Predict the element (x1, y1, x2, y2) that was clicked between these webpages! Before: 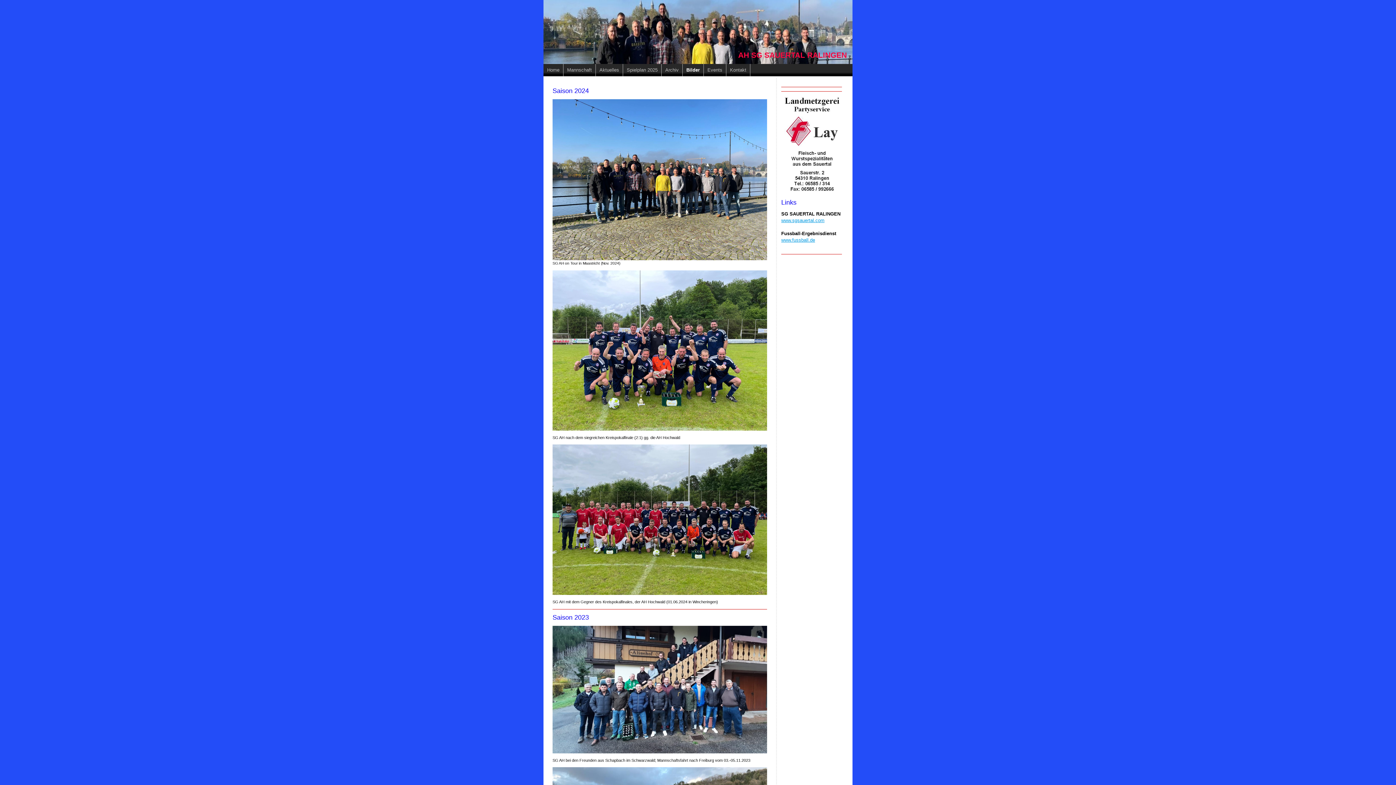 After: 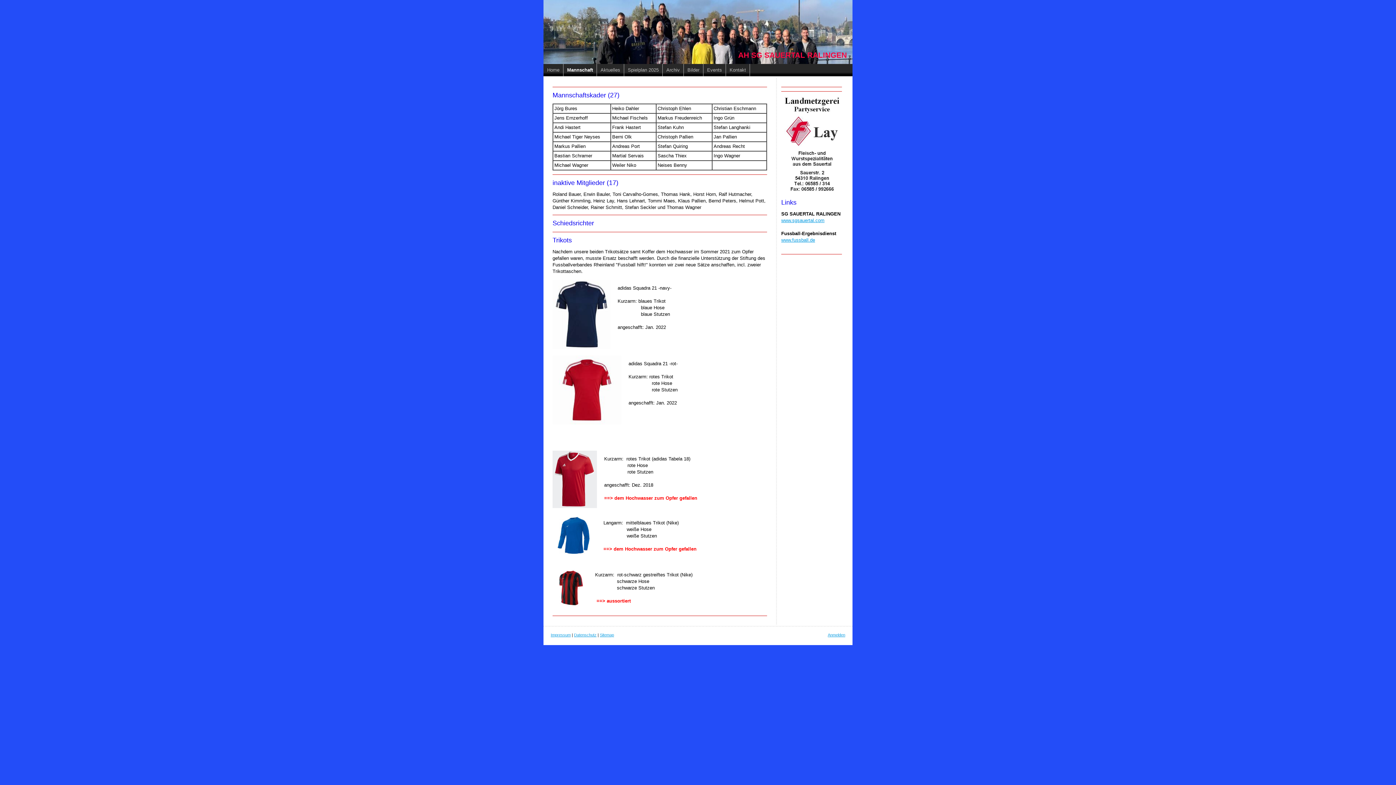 Action: label: Mannschaft bbox: (563, 64, 596, 76)